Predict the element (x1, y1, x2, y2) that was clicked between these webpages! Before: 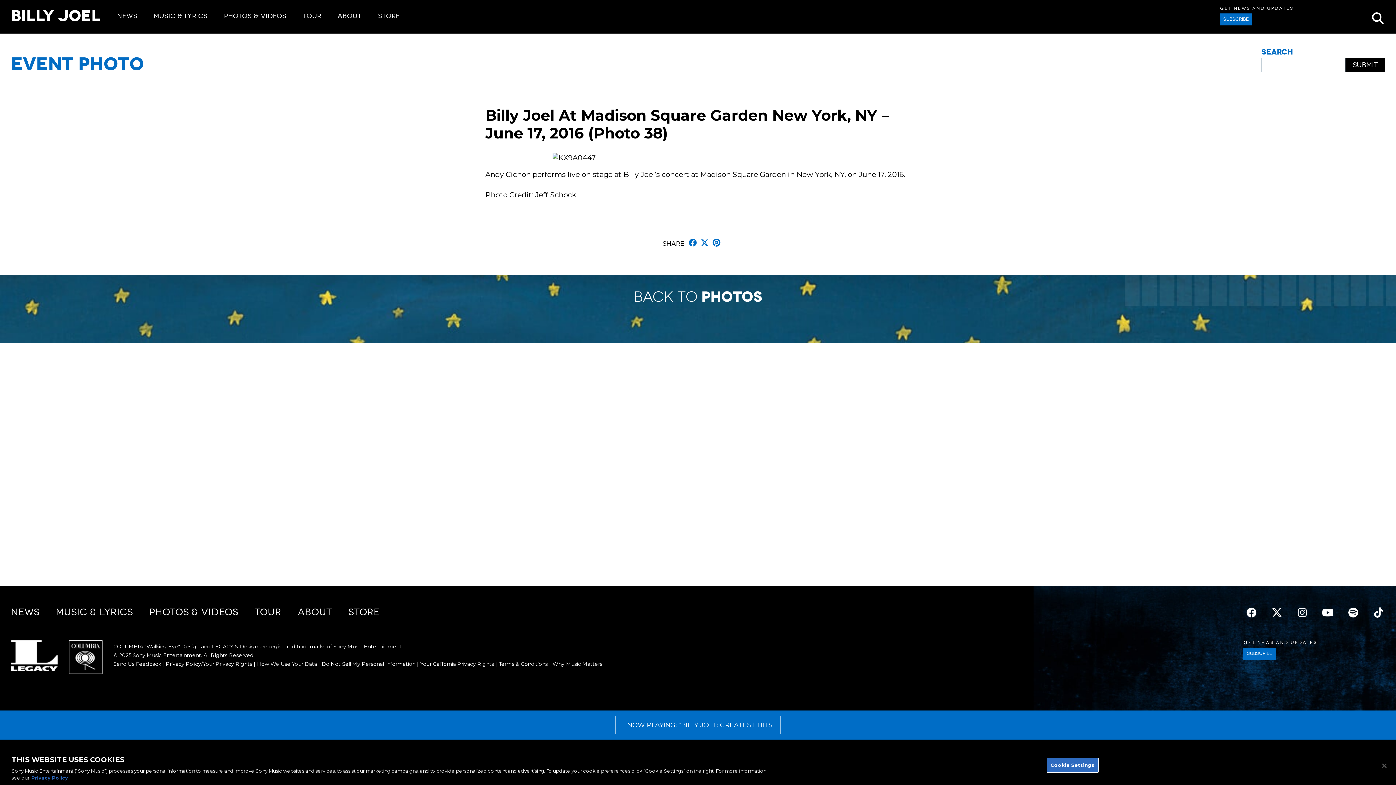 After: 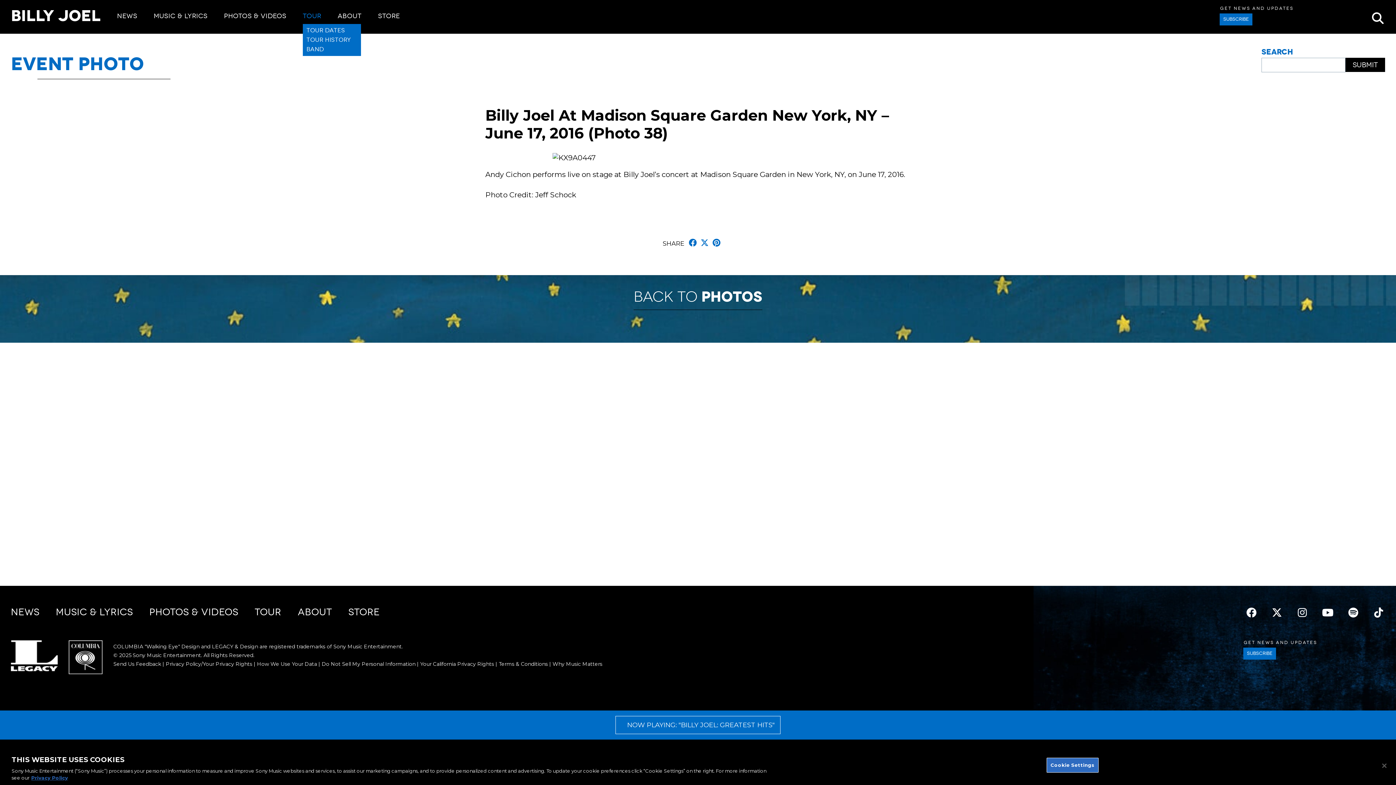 Action: label: TOUR bbox: (302, 12, 321, 20)